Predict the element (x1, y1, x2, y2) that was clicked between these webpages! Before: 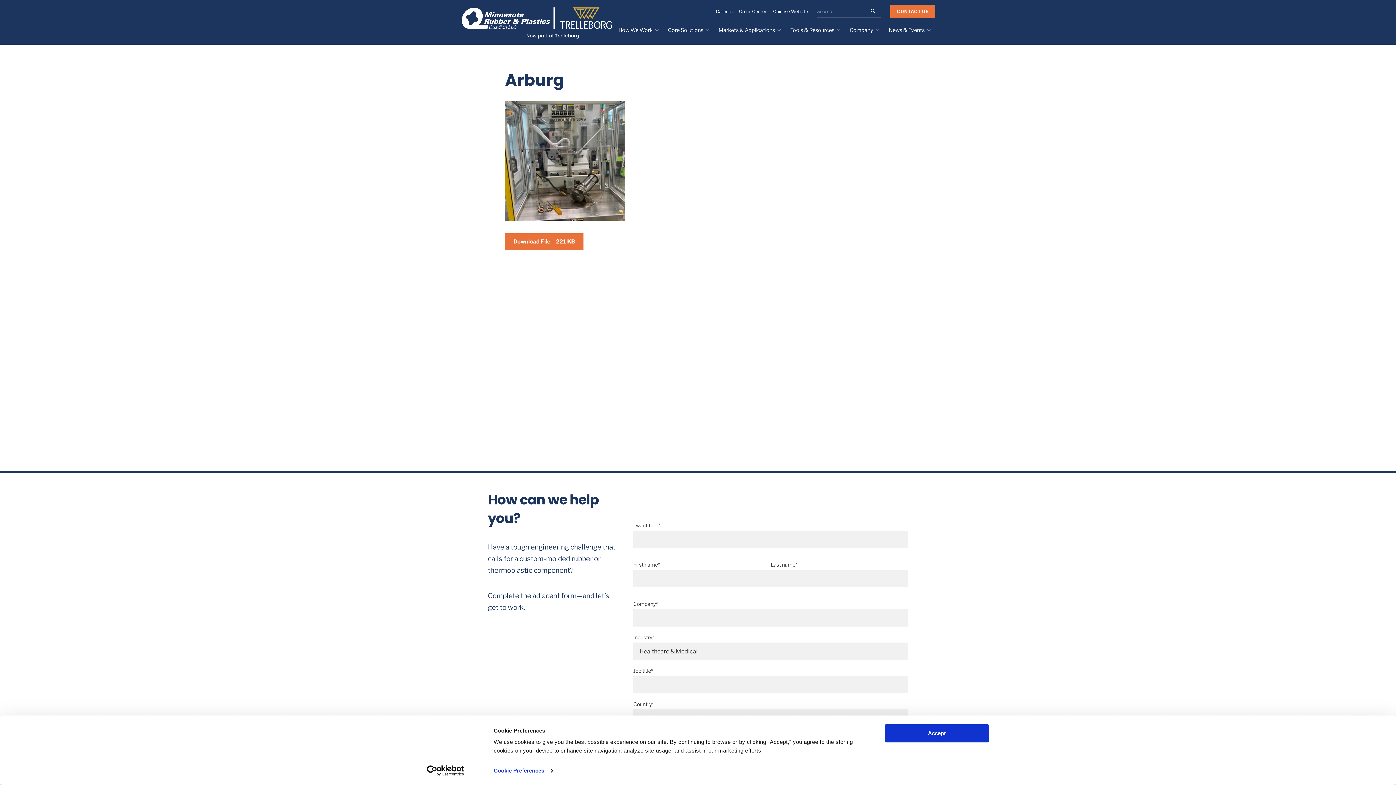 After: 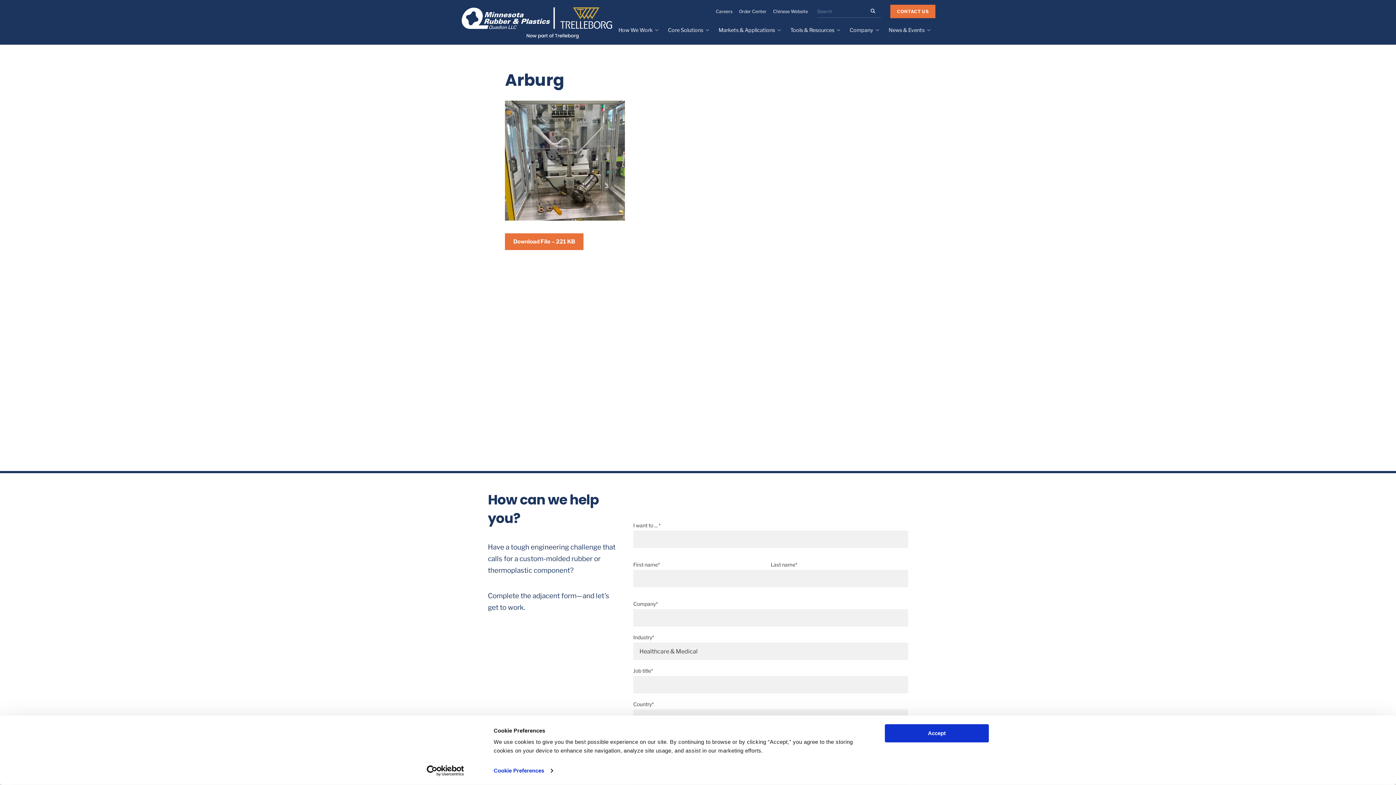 Action: bbox: (739, 8, 766, 14) label: Order Center